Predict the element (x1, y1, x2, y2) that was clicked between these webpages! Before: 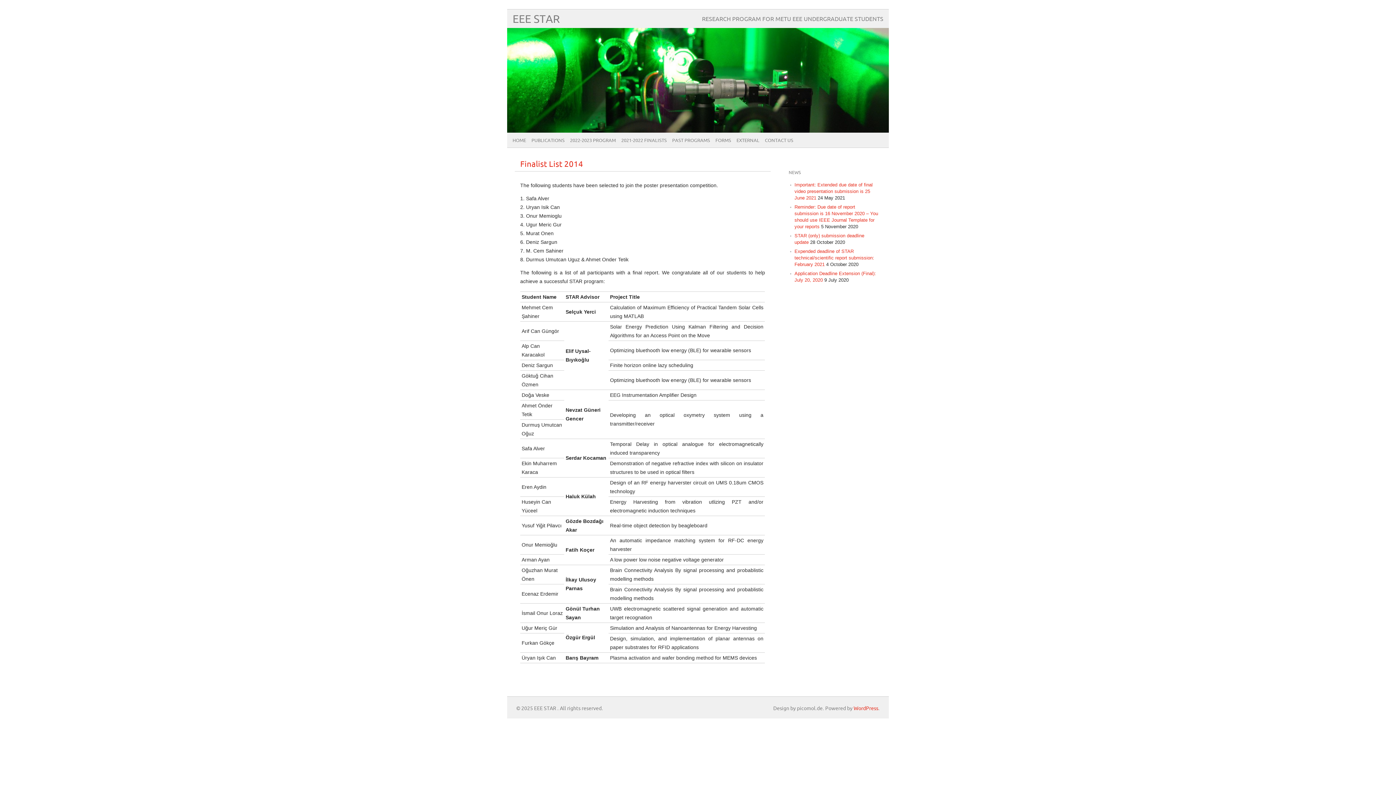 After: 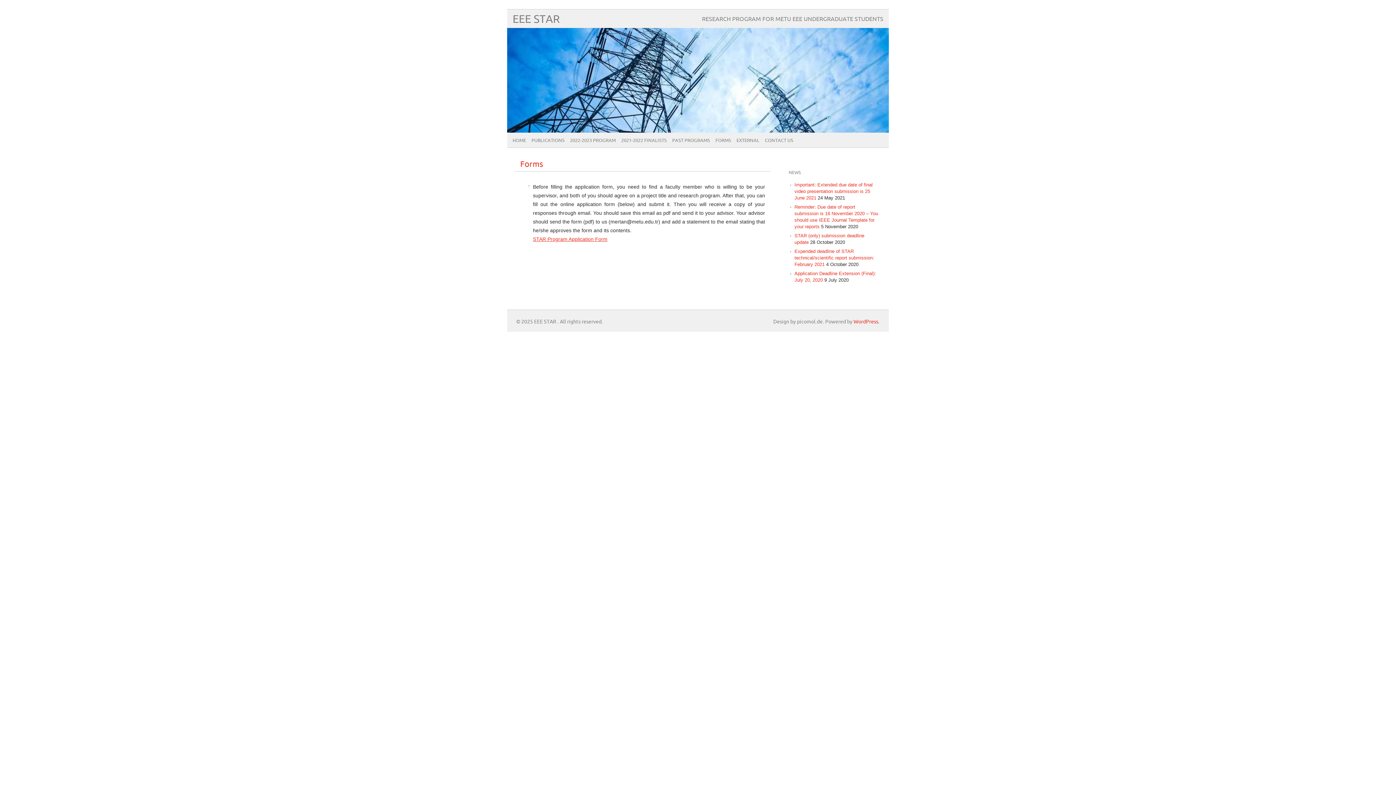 Action: label: FORMS bbox: (710, 132, 731, 148)